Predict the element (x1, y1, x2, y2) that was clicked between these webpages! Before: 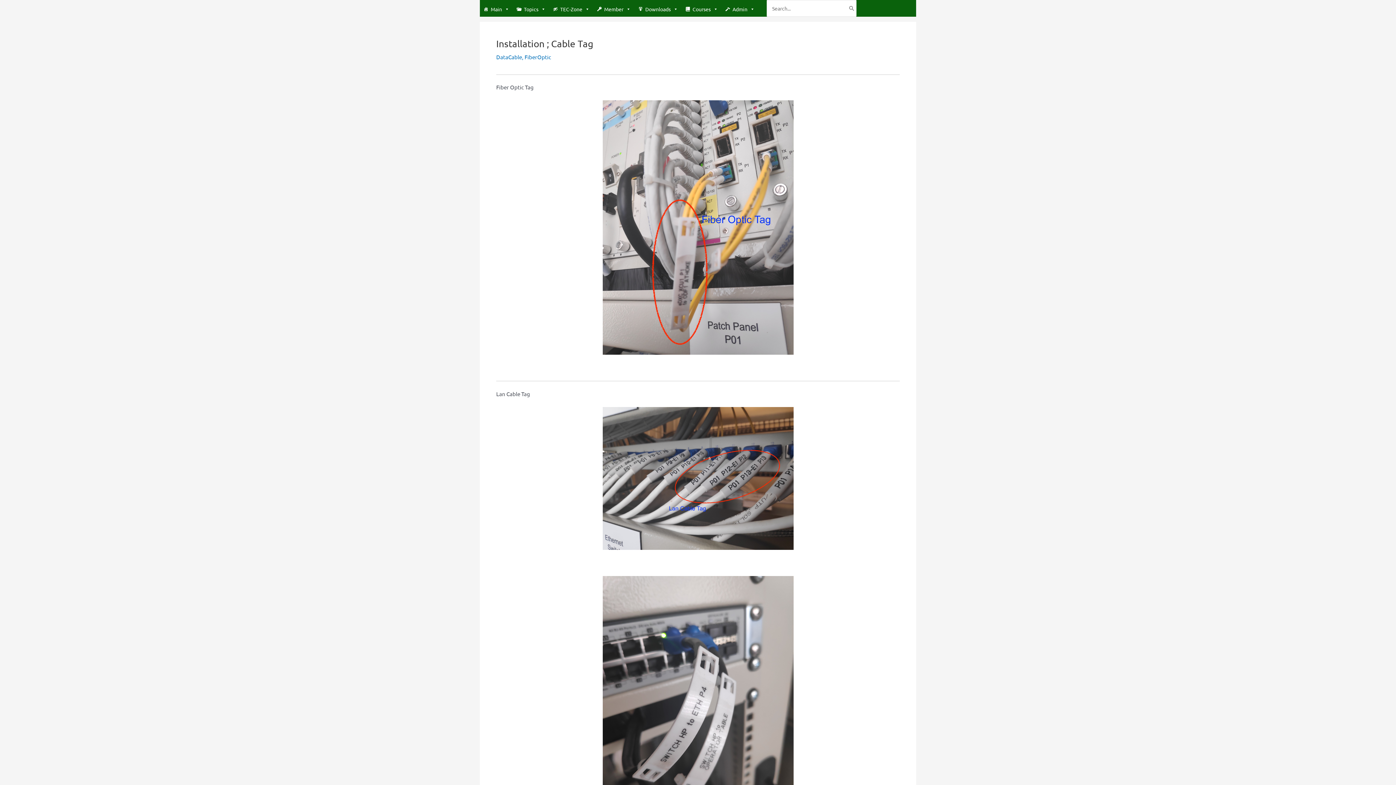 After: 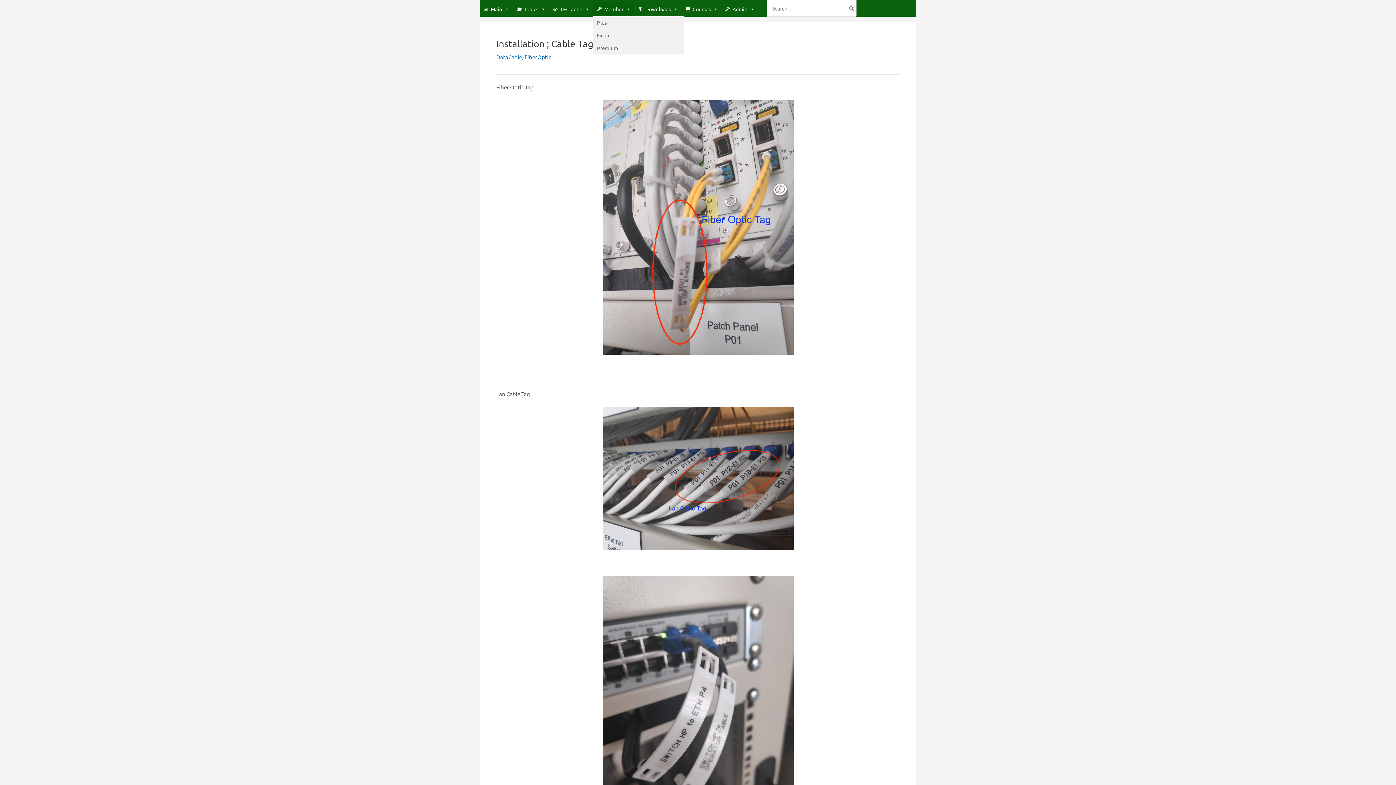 Action: label: Member bbox: (593, 1, 634, 16)